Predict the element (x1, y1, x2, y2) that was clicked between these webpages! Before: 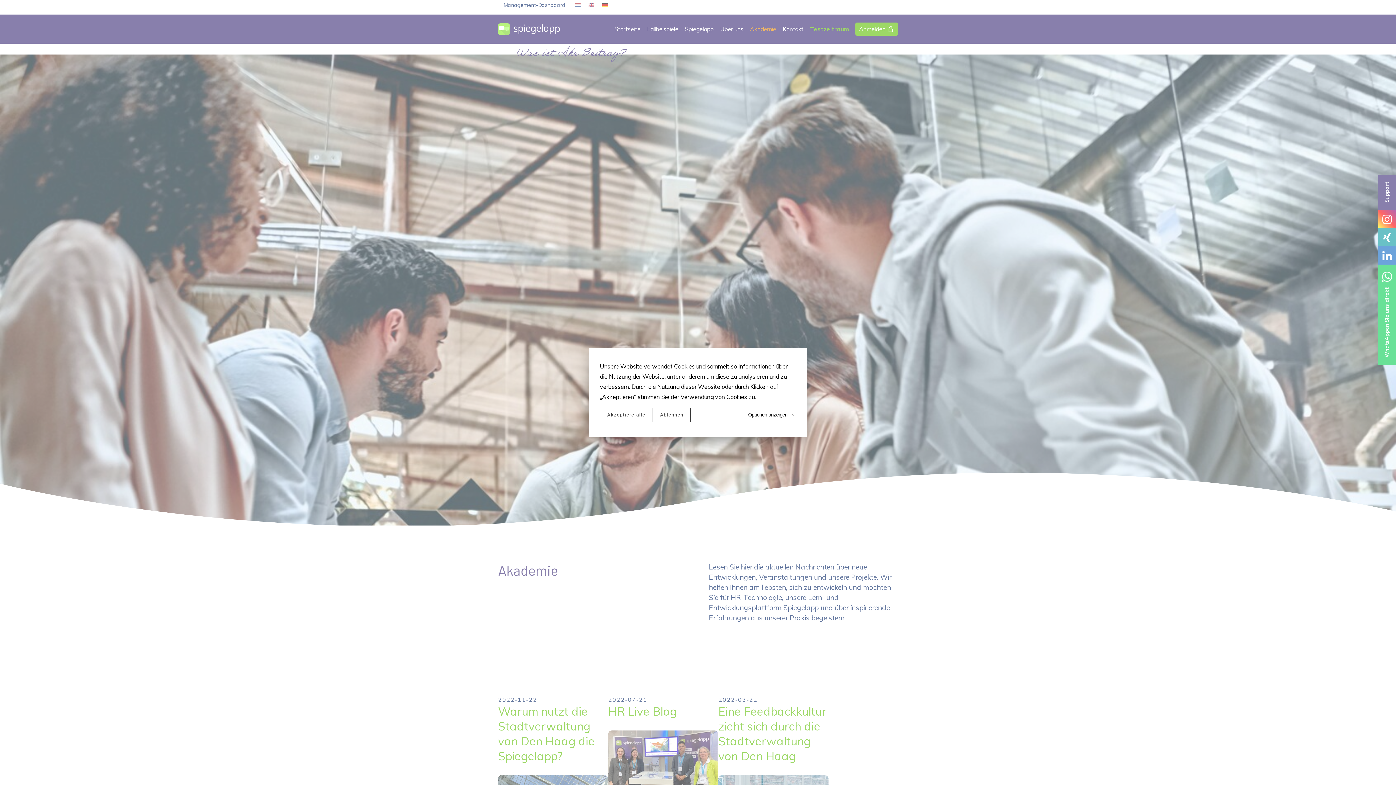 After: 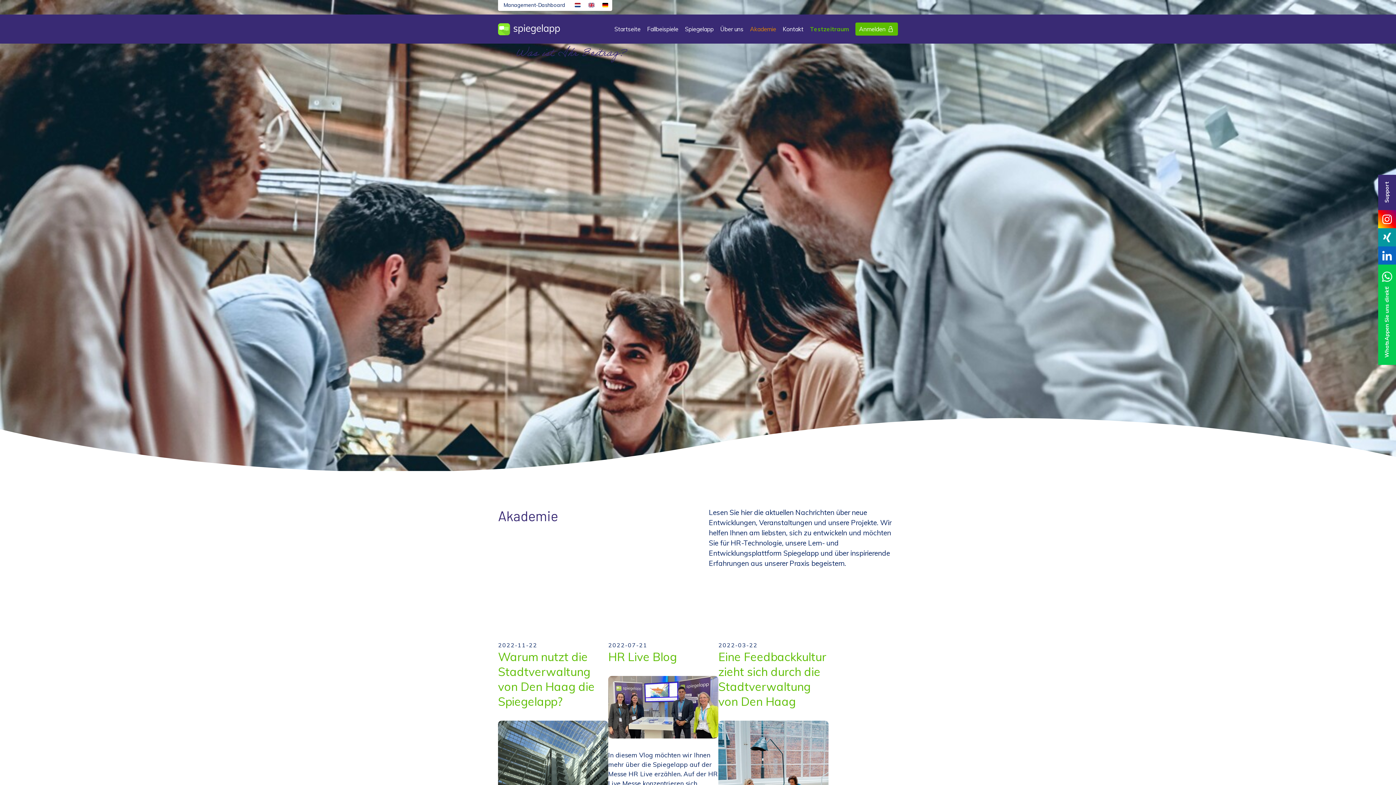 Action: bbox: (652, 408, 690, 422) label: Ablehnen